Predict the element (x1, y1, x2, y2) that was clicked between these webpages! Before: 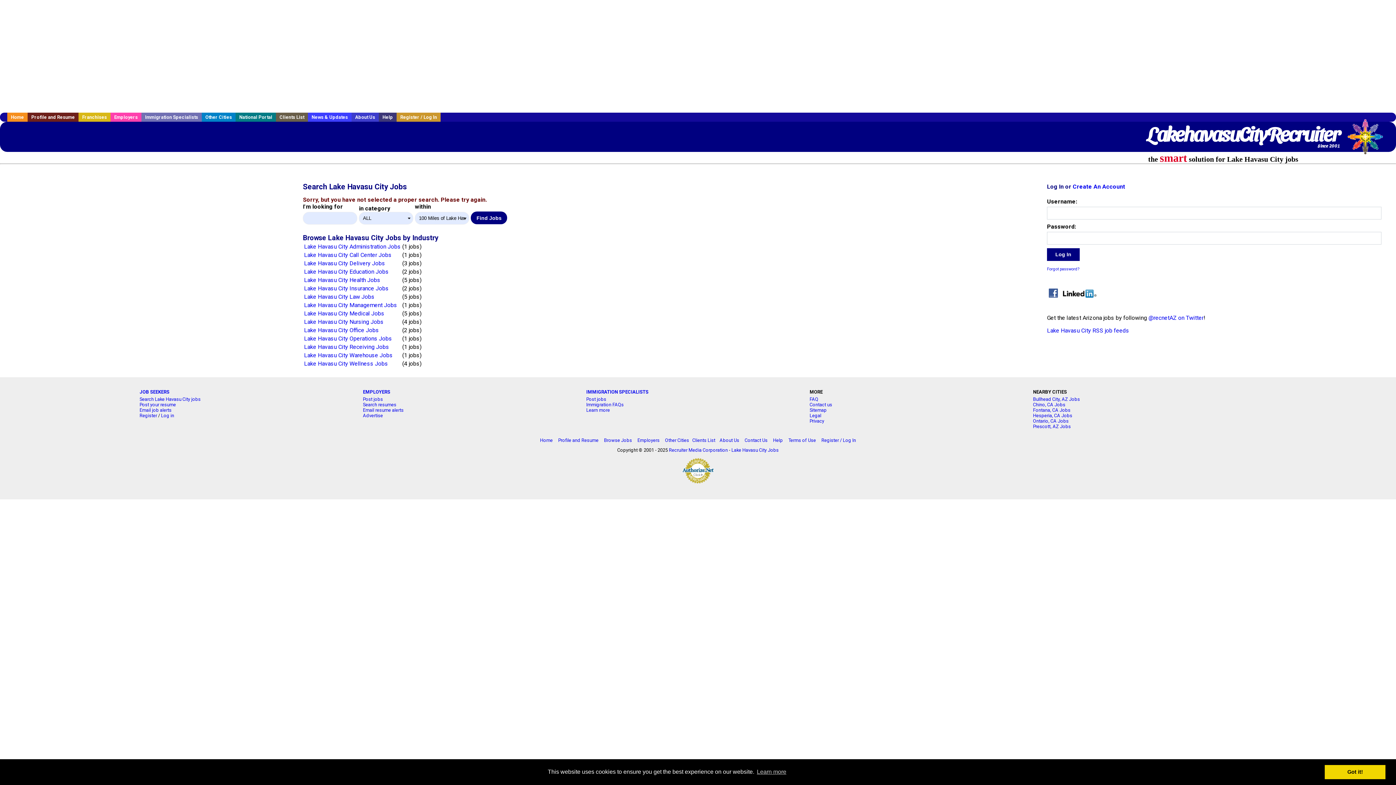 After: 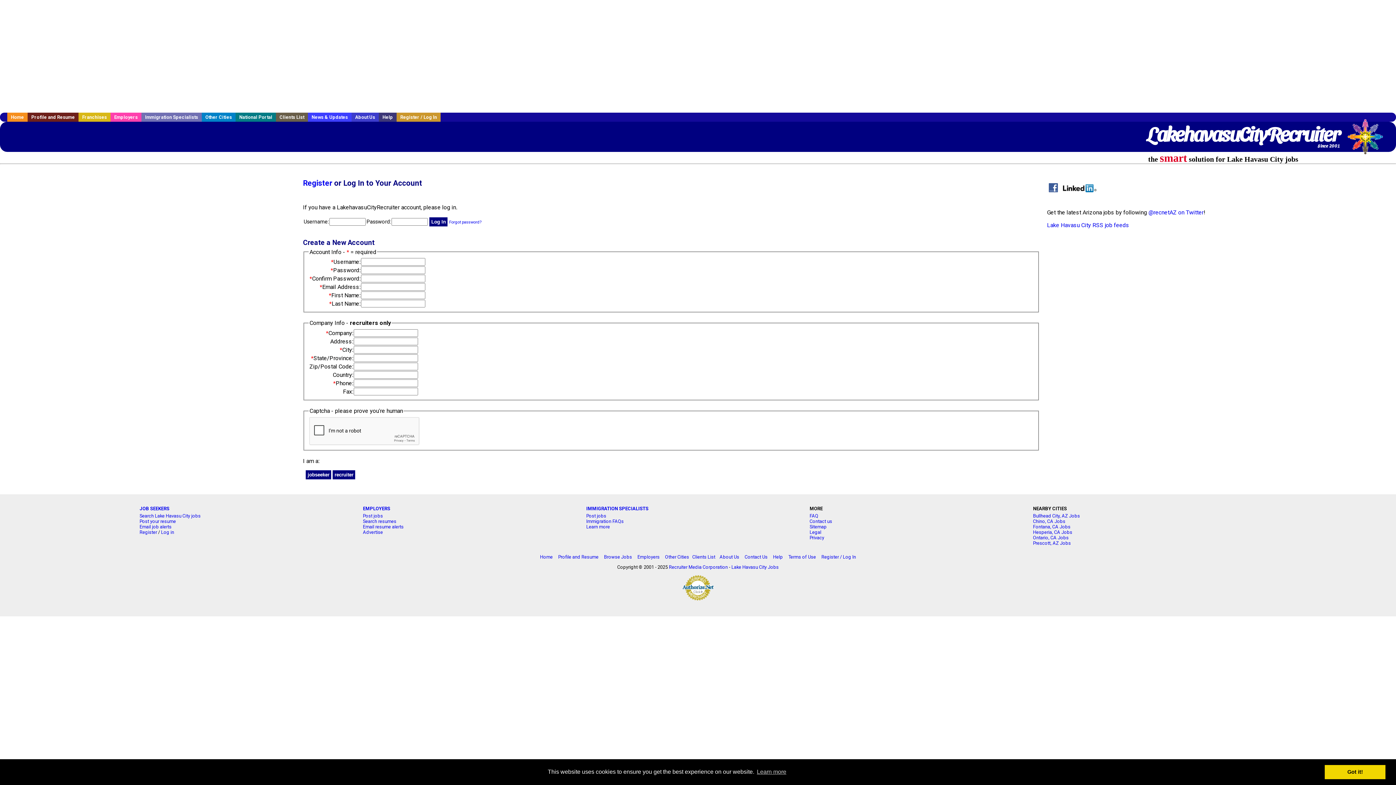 Action: bbox: (139, 402, 176, 407) label: Post your resume